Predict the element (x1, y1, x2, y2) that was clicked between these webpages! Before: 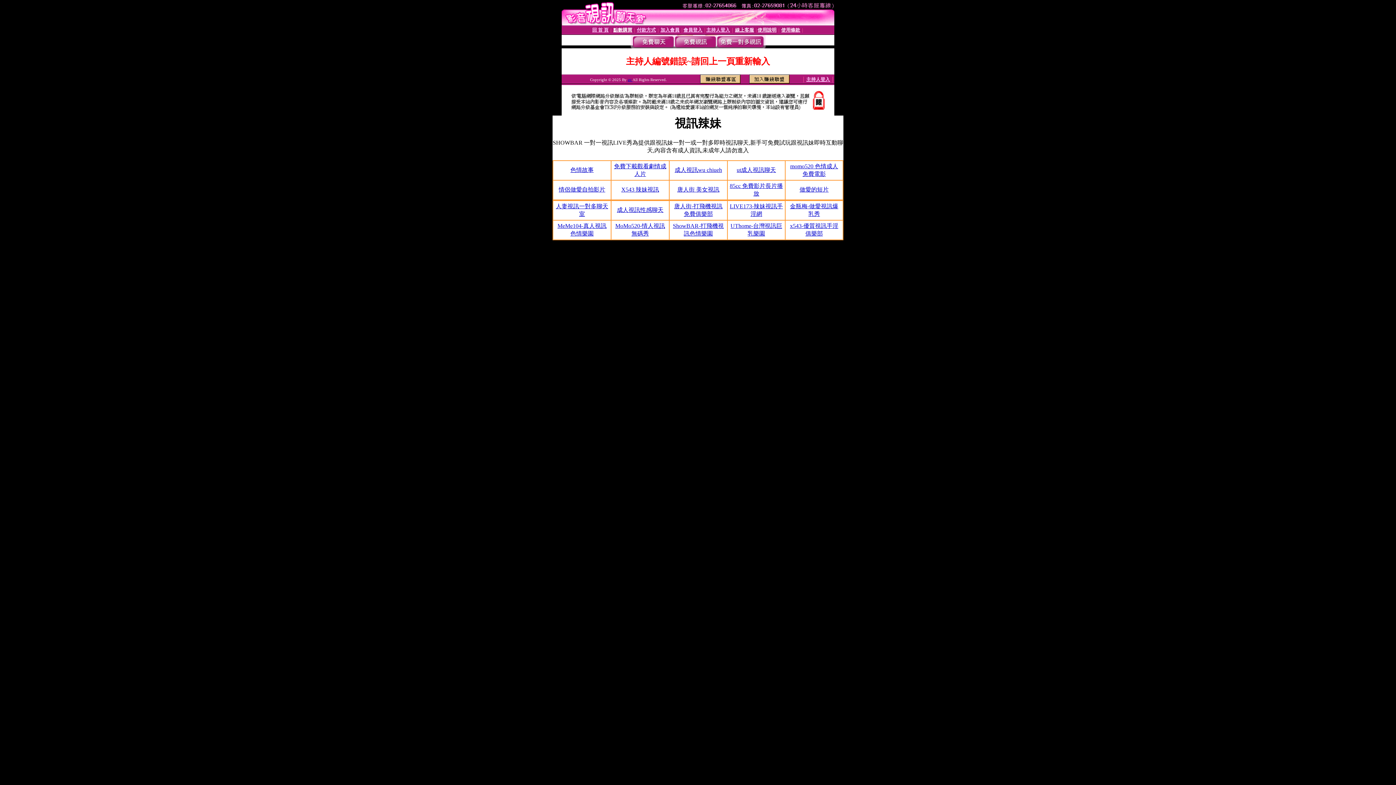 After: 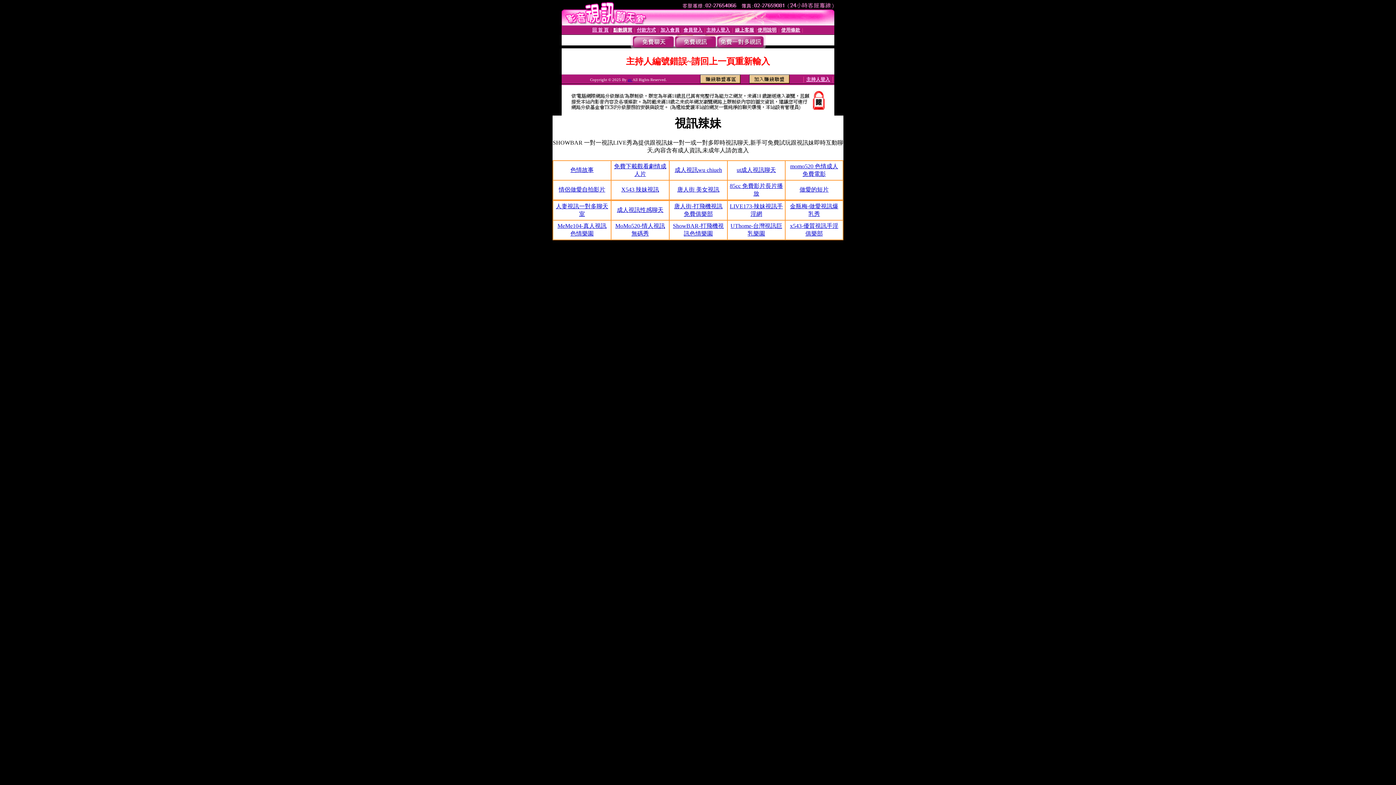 Action: bbox: (570, 167, 593, 173) label: 色情故事